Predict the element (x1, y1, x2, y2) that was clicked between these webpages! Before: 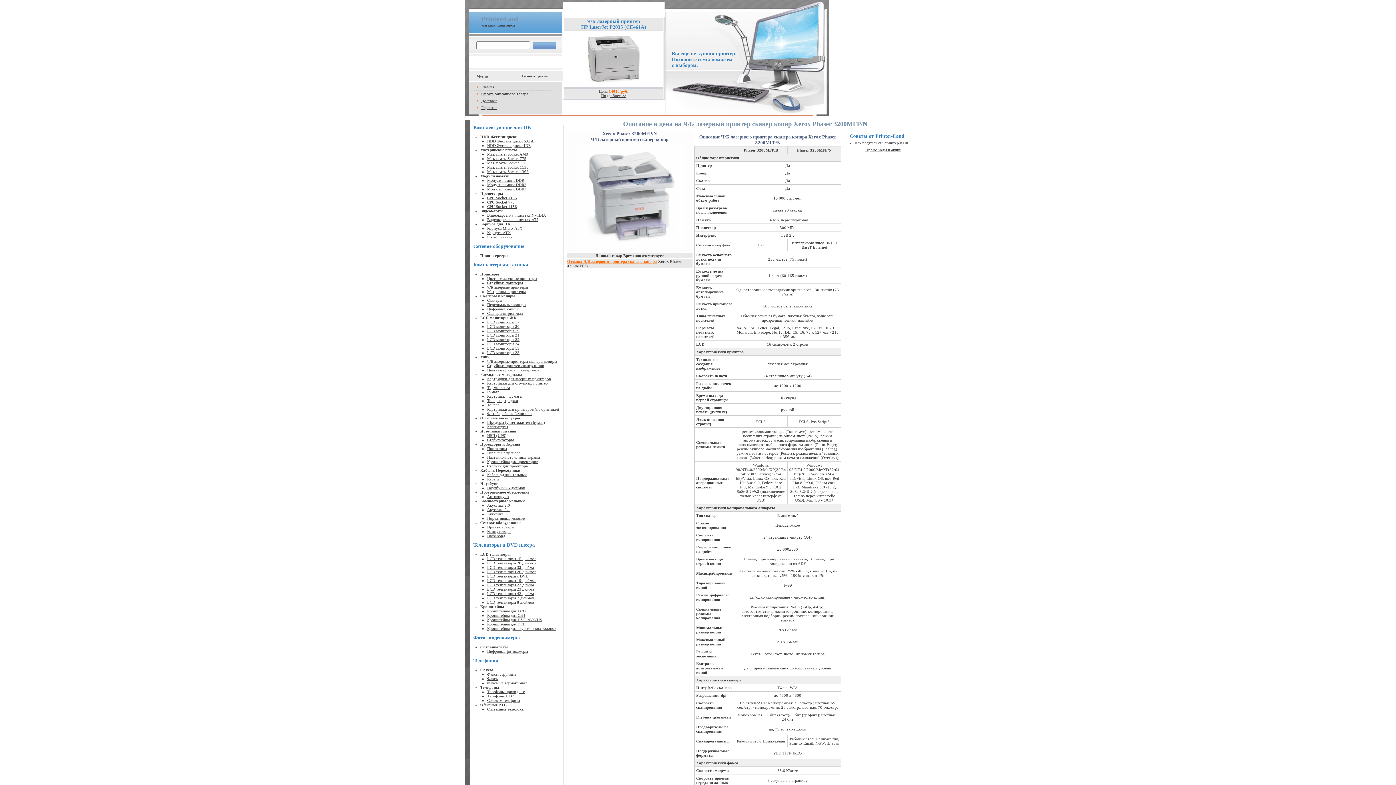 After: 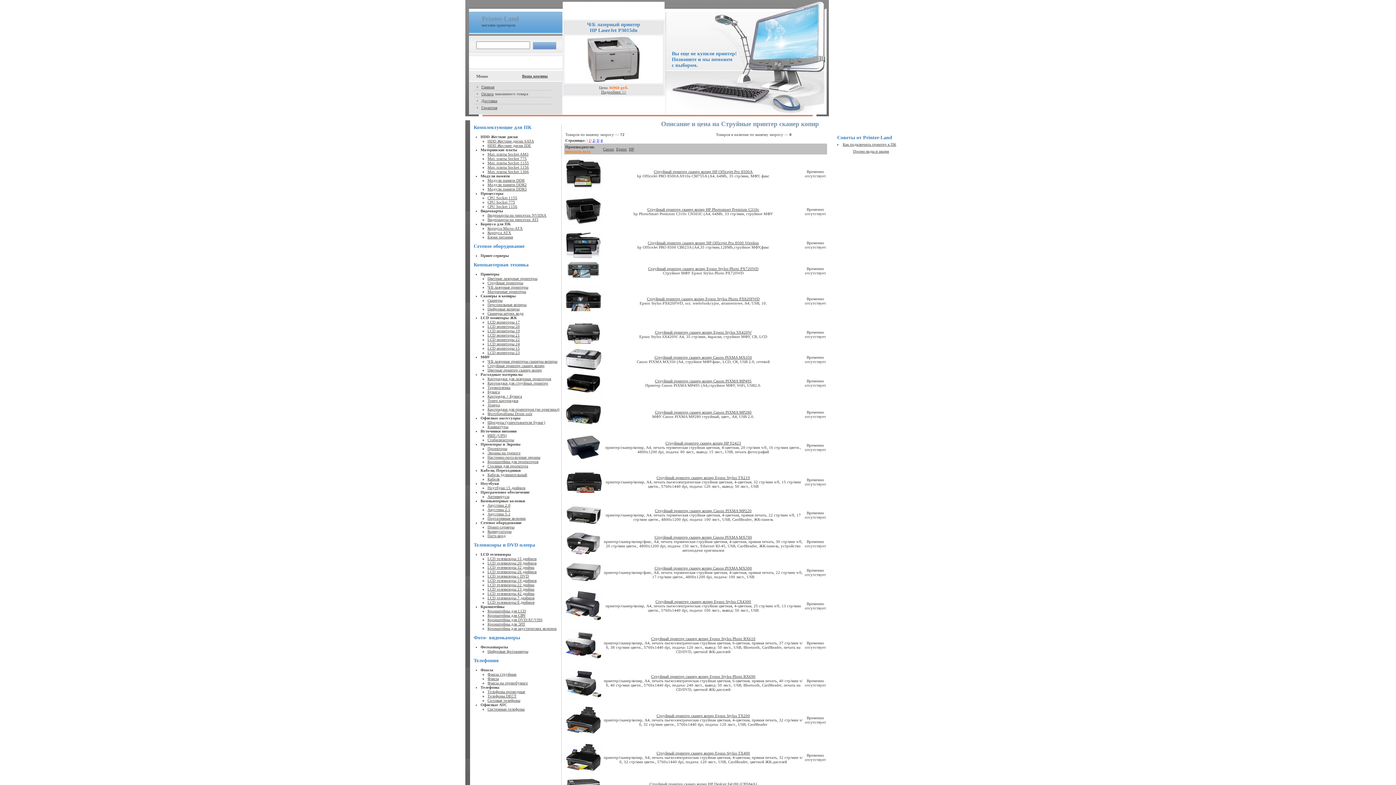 Action: label: Струйные принтер сканер копир bbox: (487, 363, 544, 368)